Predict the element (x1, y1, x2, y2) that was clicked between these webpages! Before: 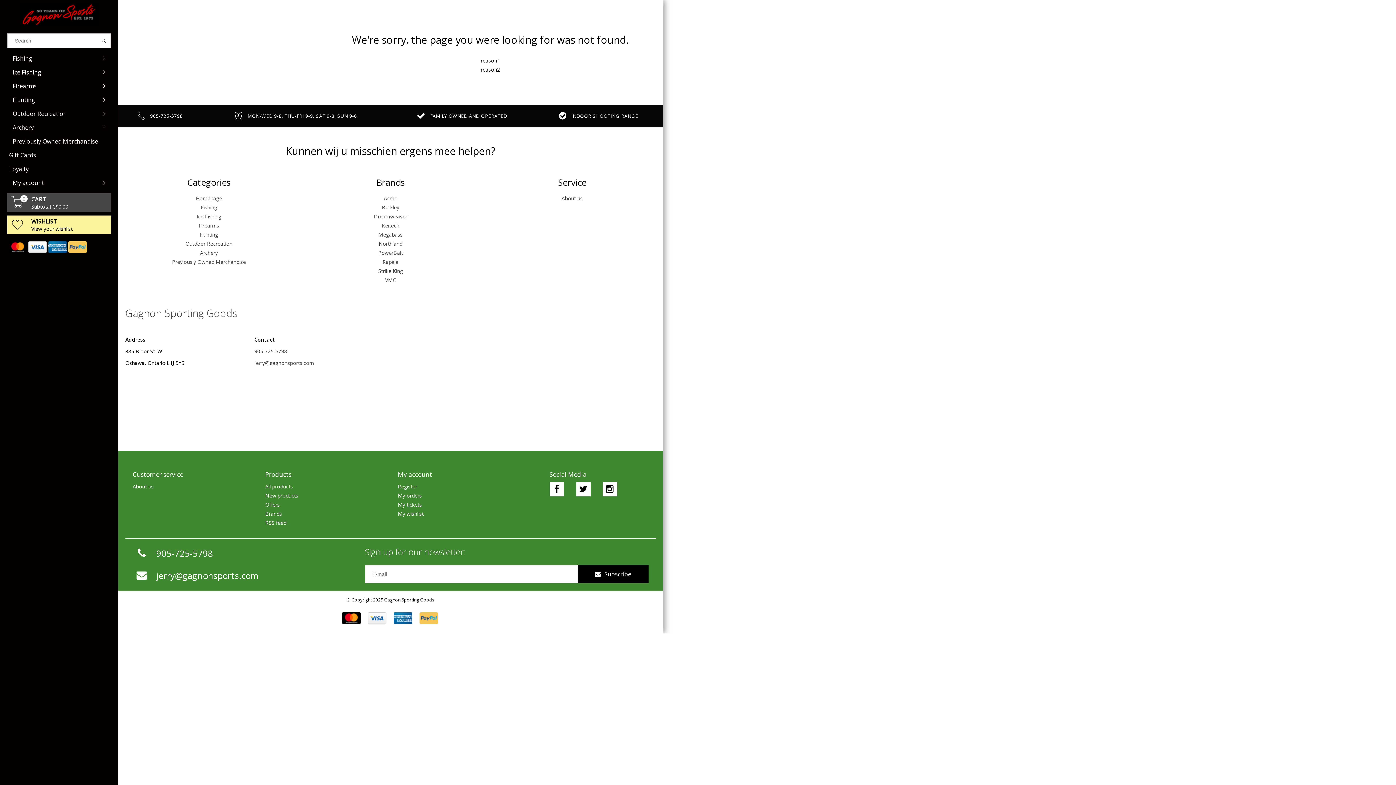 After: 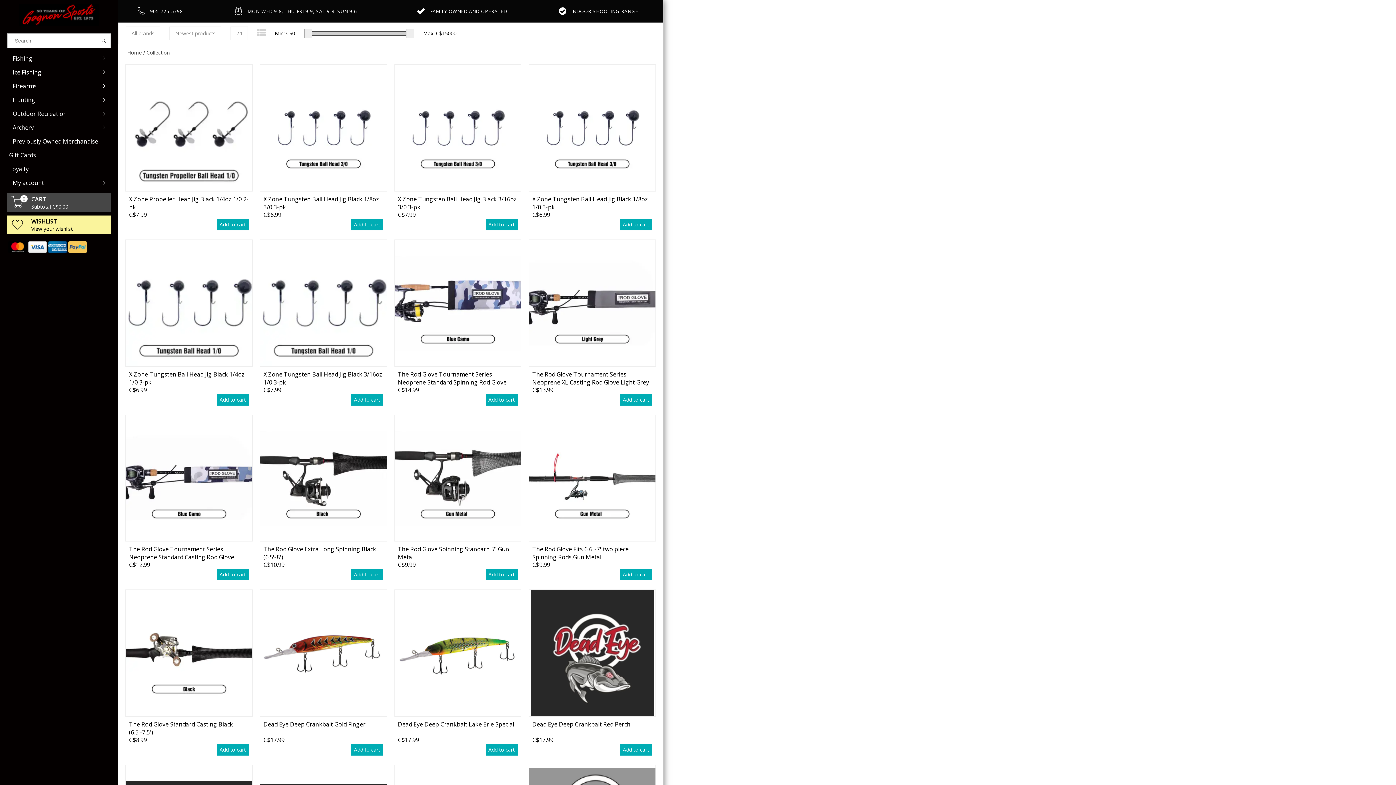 Action: bbox: (265, 491, 383, 500) label: New products